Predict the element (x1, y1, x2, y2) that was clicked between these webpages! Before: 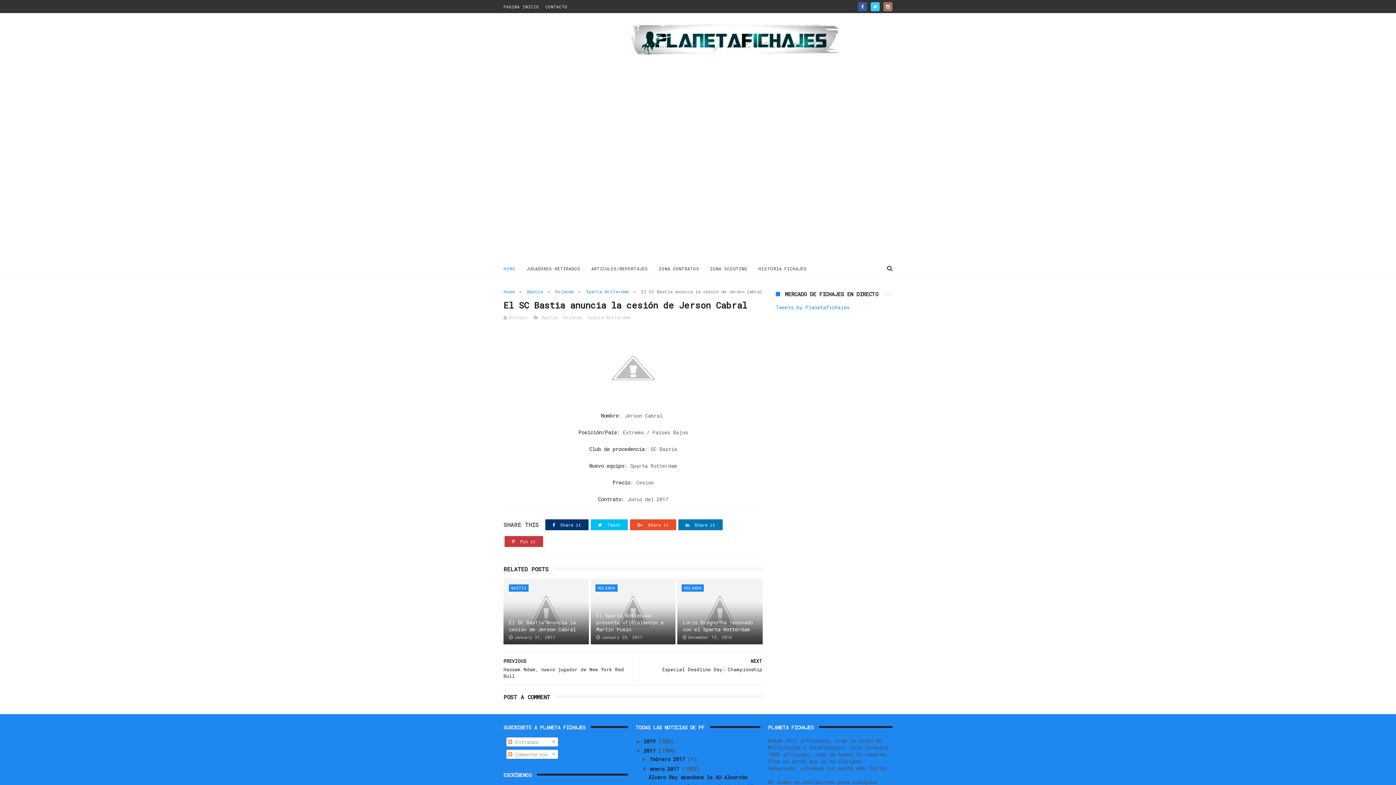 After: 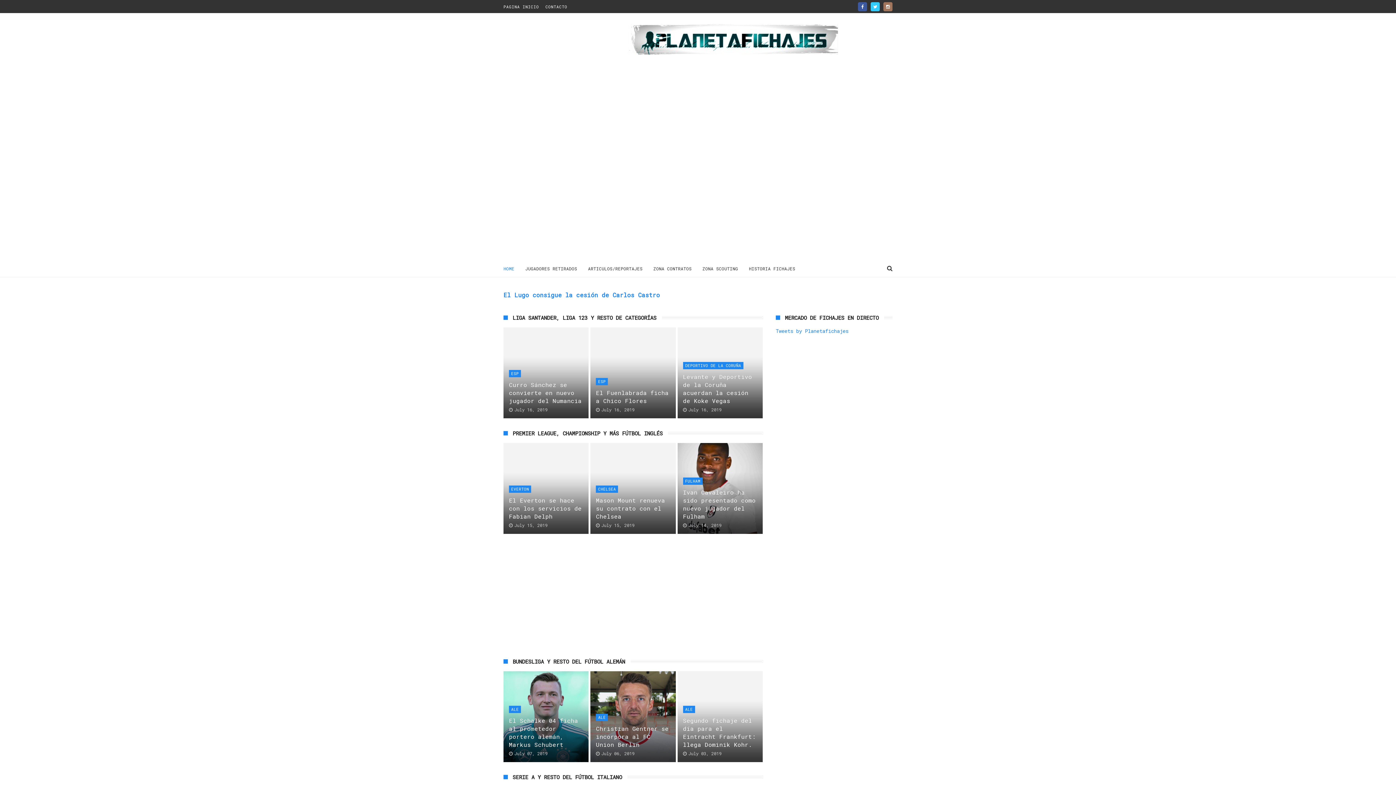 Action: label: HOME bbox: (503, 259, 515, 278)